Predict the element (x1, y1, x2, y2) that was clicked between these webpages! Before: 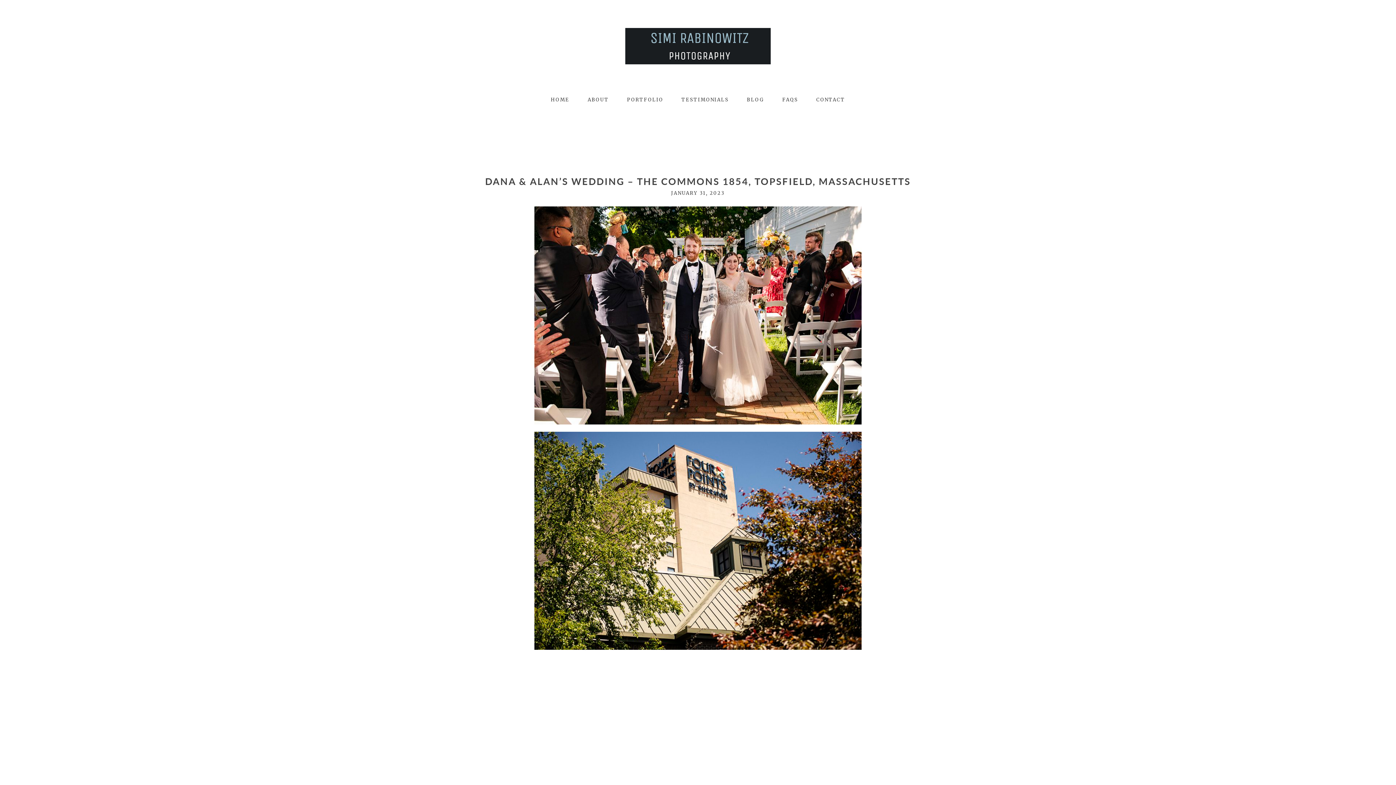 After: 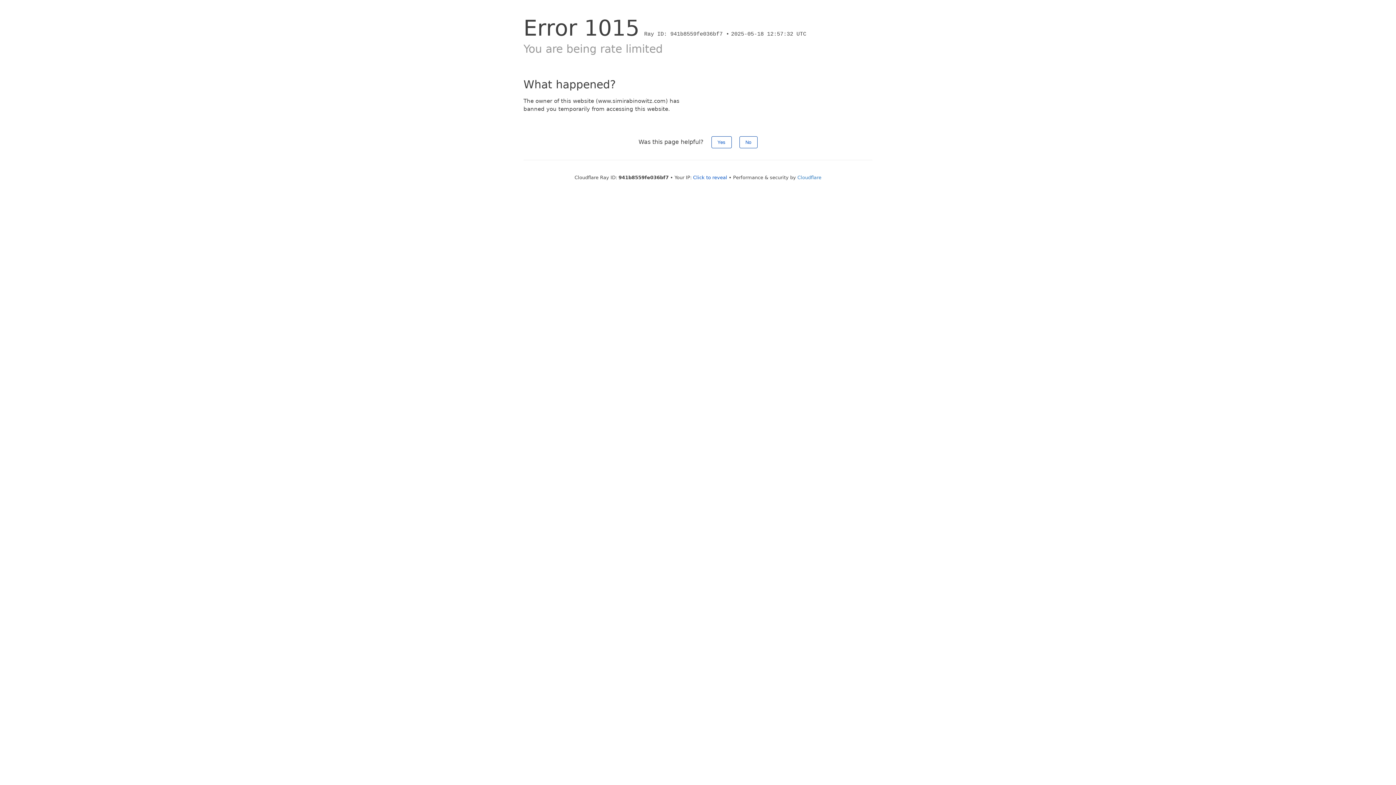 Action: label: ABOUT bbox: (587, 96, 609, 103)